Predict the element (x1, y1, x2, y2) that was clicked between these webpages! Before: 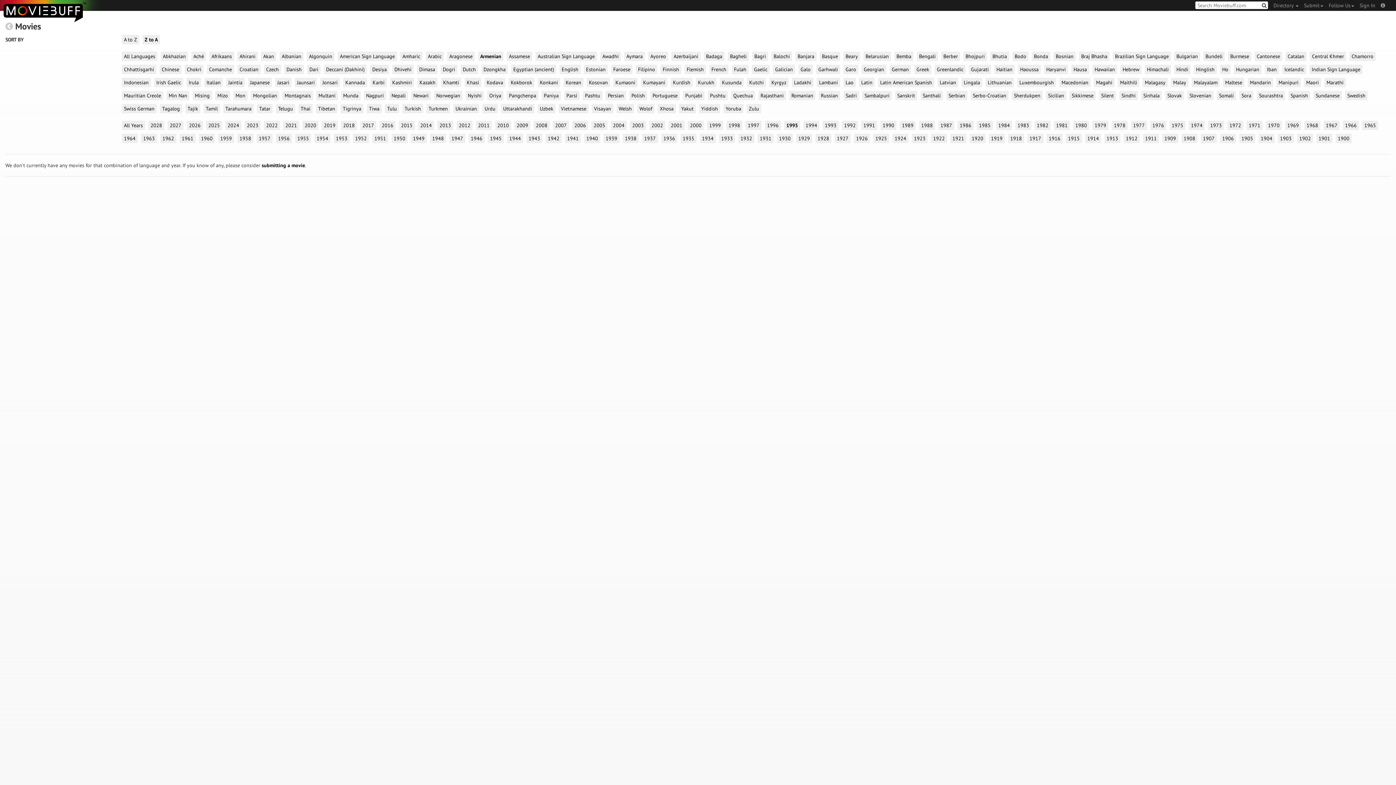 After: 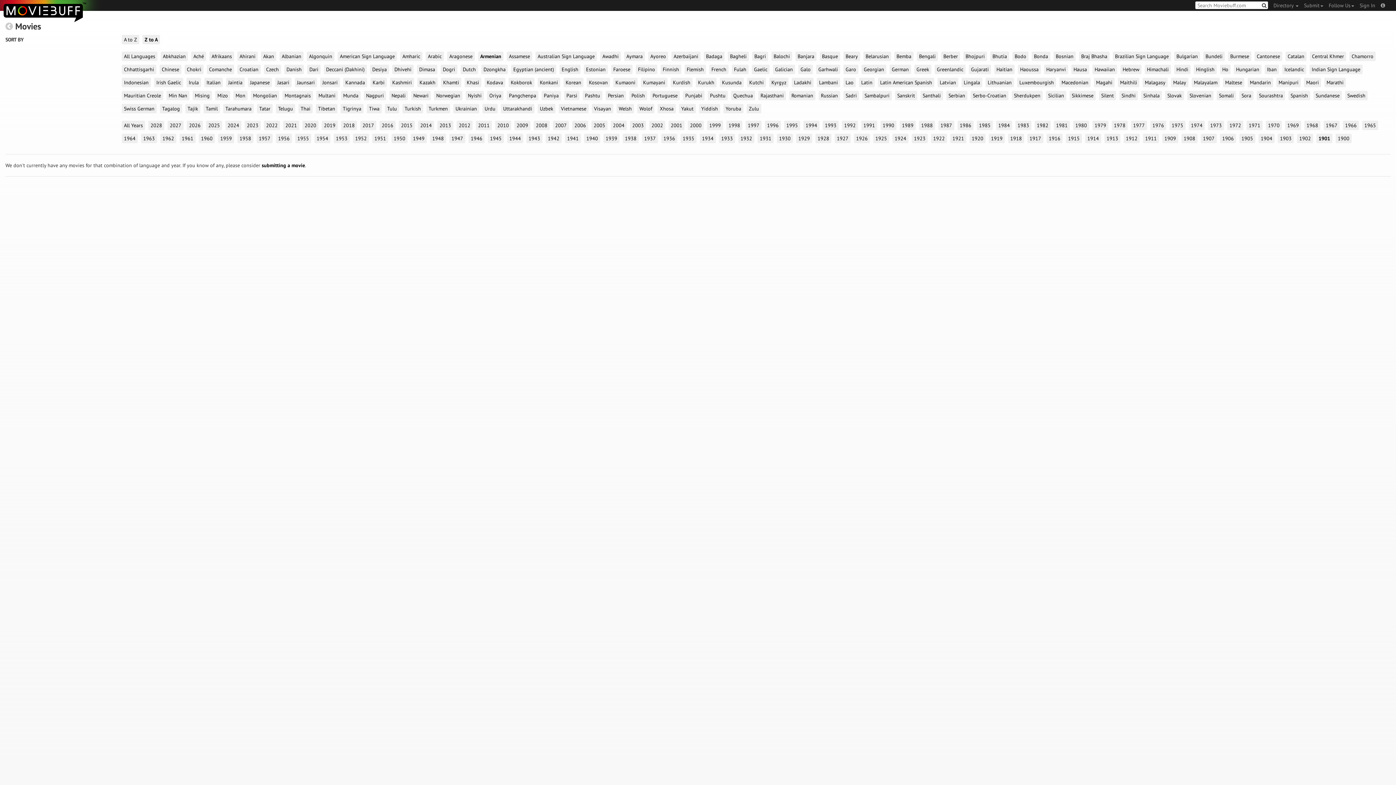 Action: bbox: (1316, 133, 1332, 143) label: 1901